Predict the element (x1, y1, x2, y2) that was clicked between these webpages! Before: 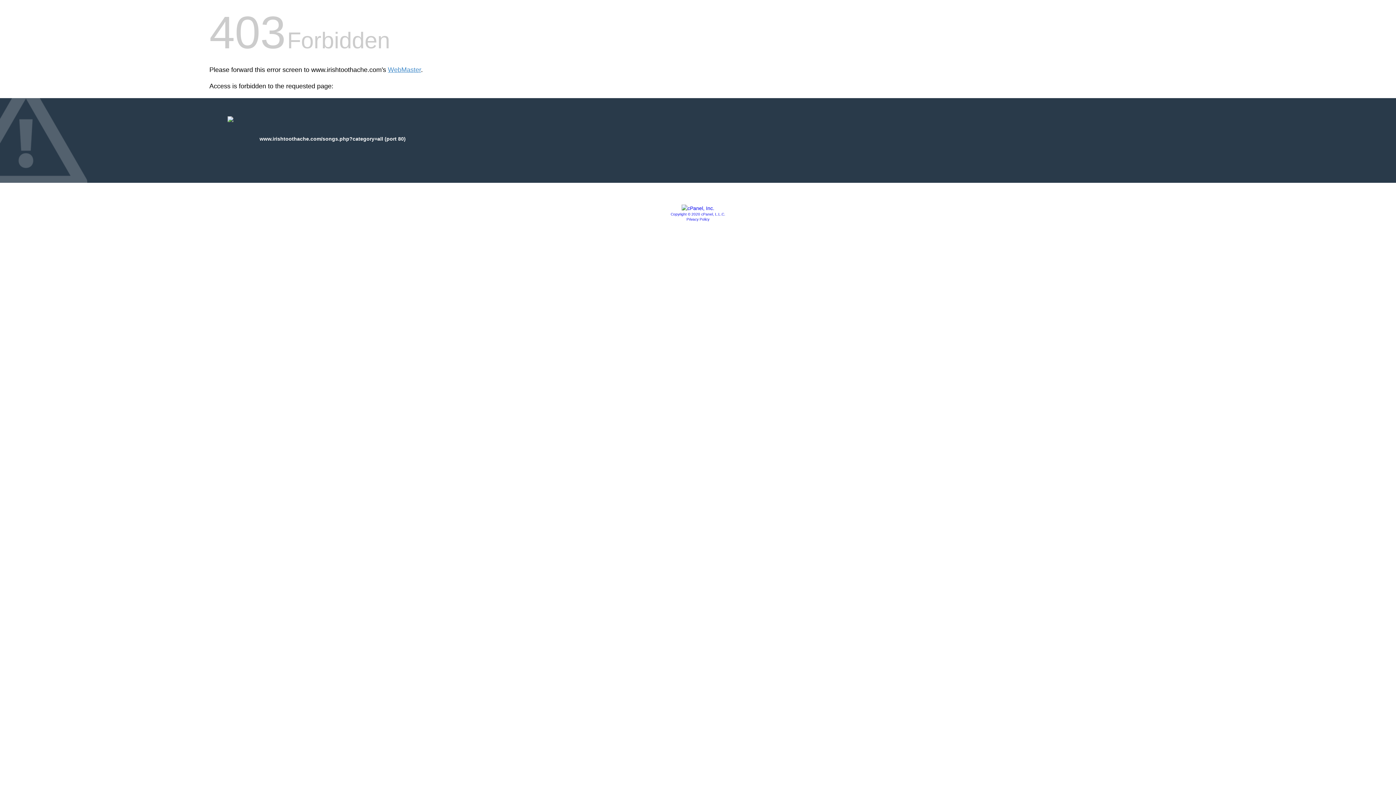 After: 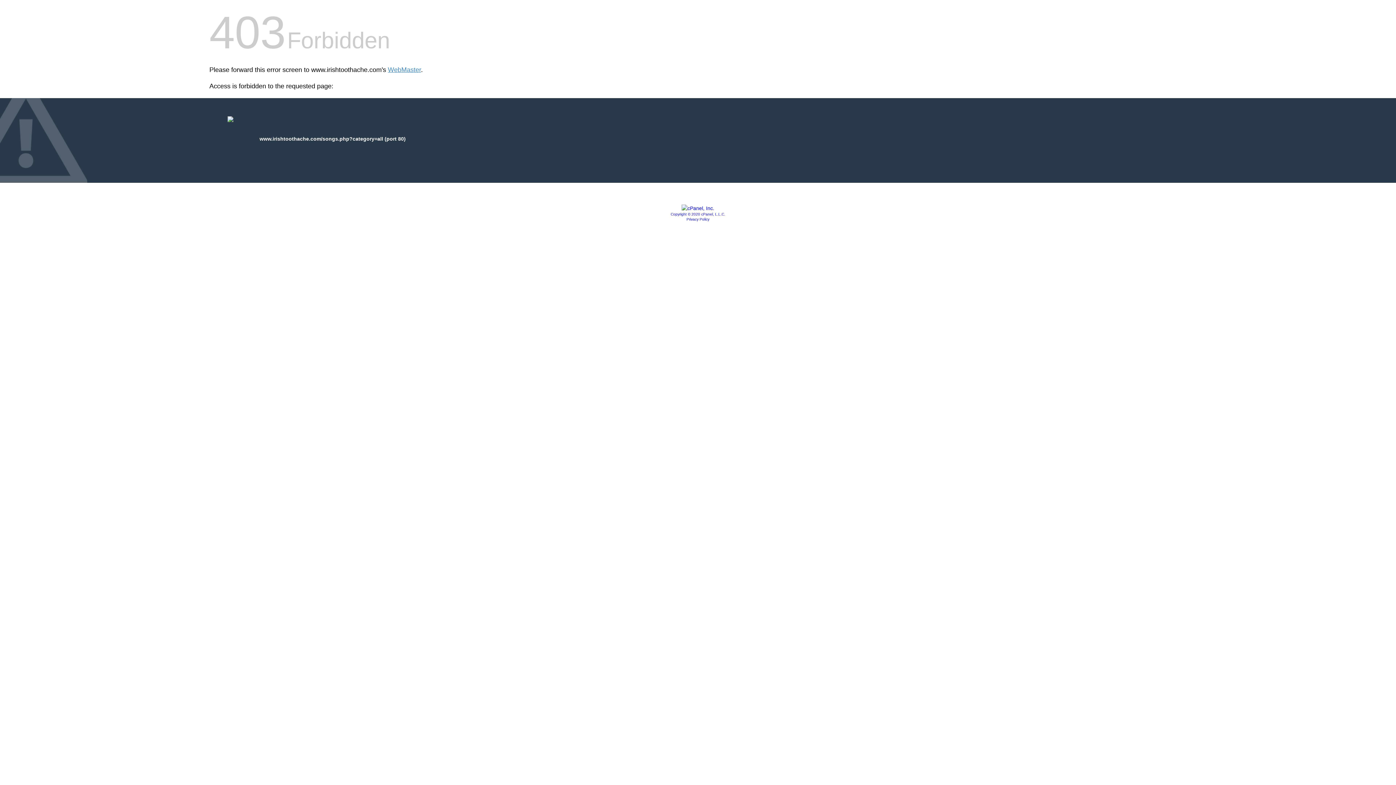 Action: bbox: (681, 205, 714, 211)